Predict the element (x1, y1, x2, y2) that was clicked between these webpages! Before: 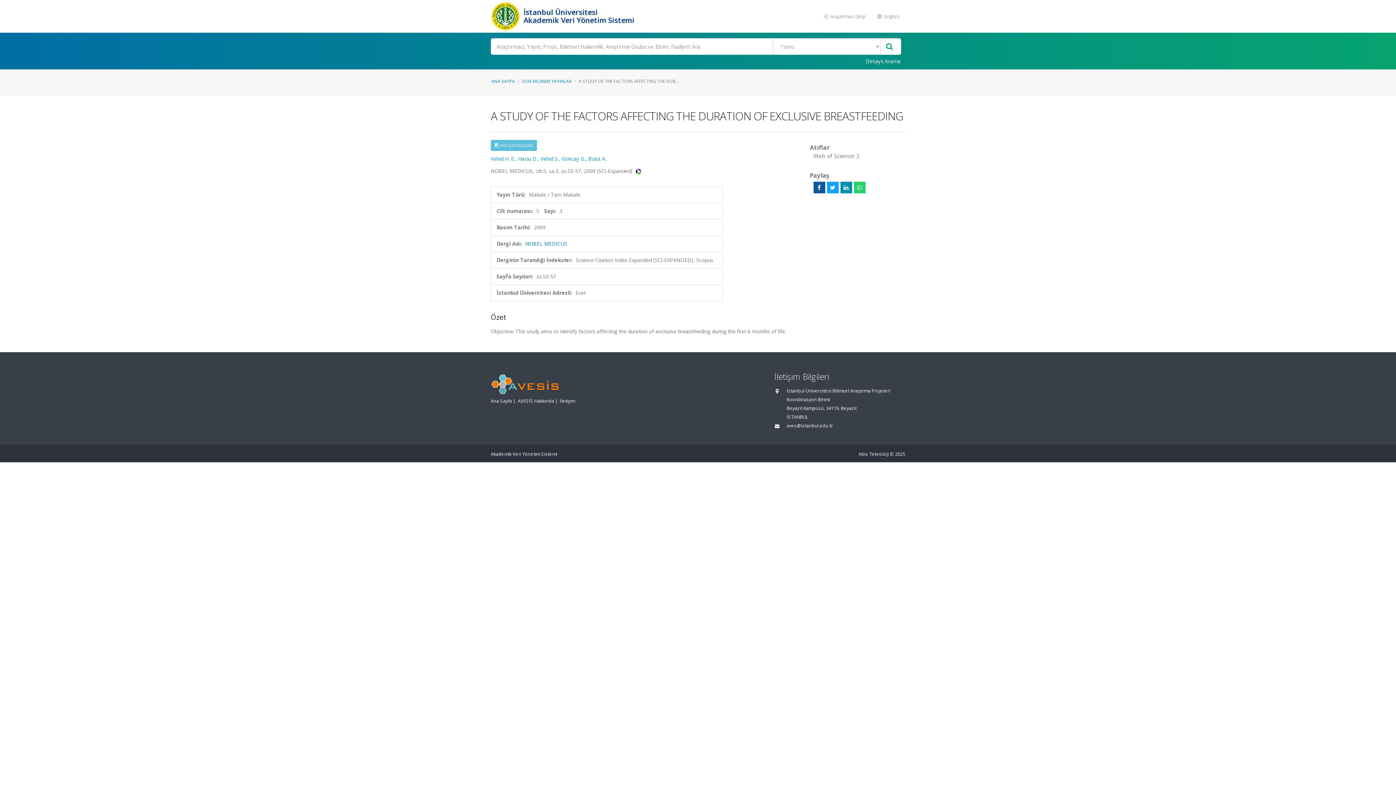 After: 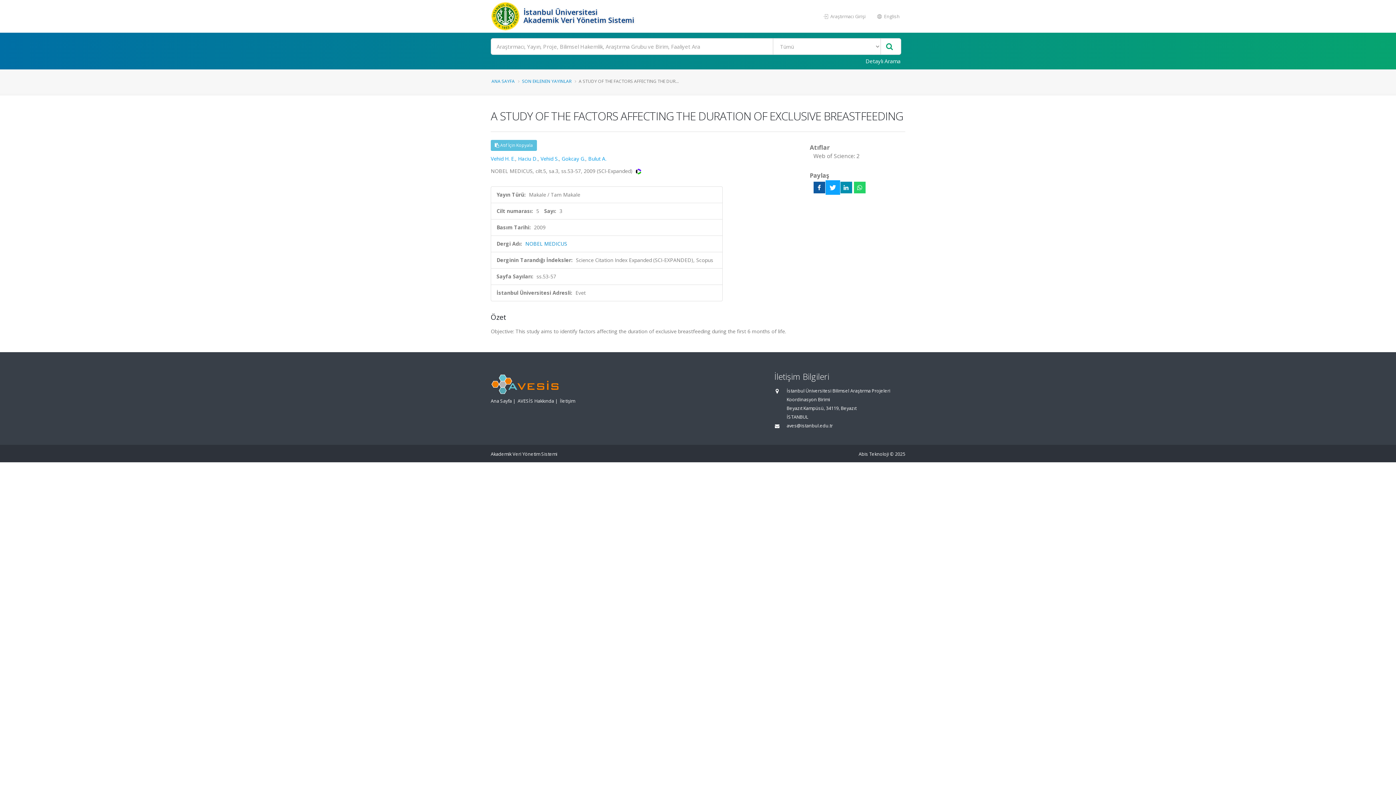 Action: bbox: (827, 181, 838, 193)